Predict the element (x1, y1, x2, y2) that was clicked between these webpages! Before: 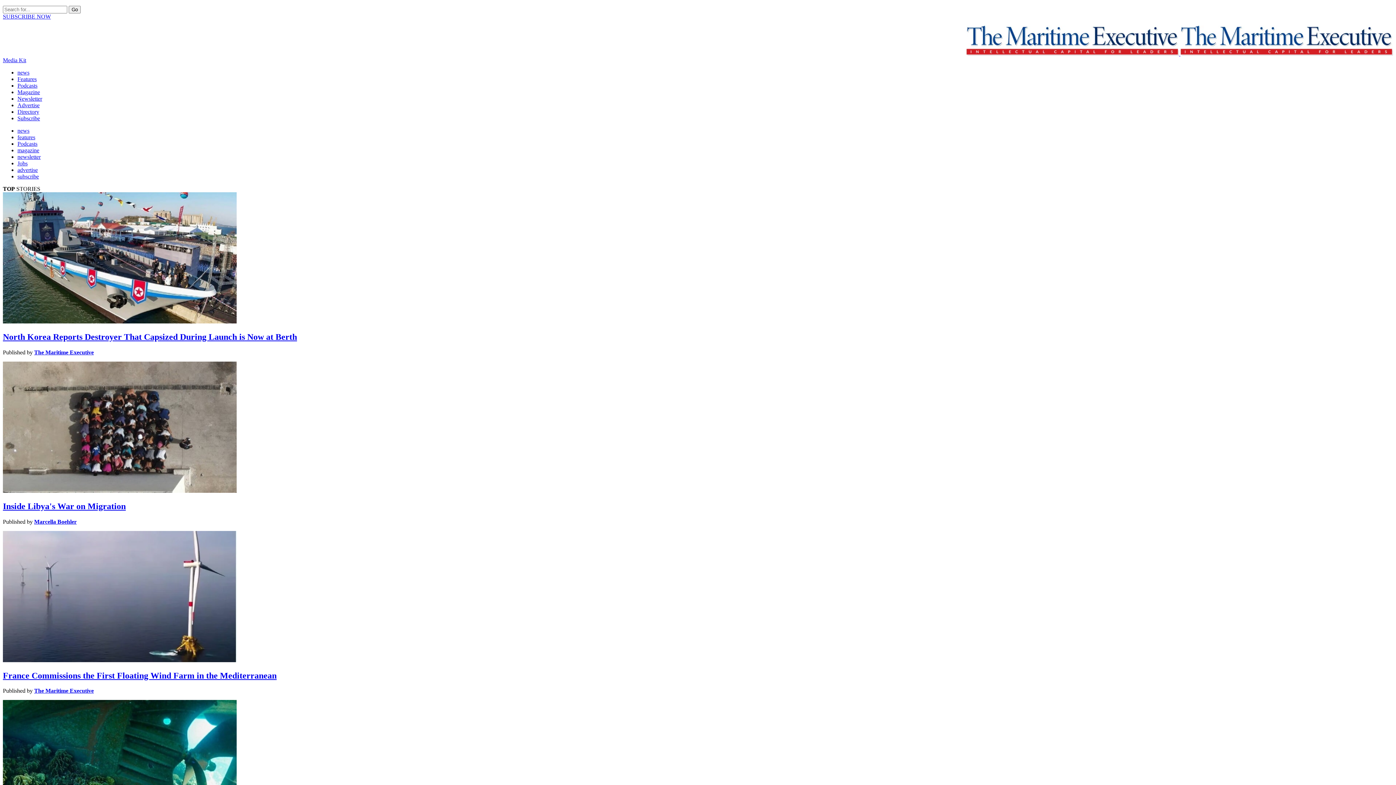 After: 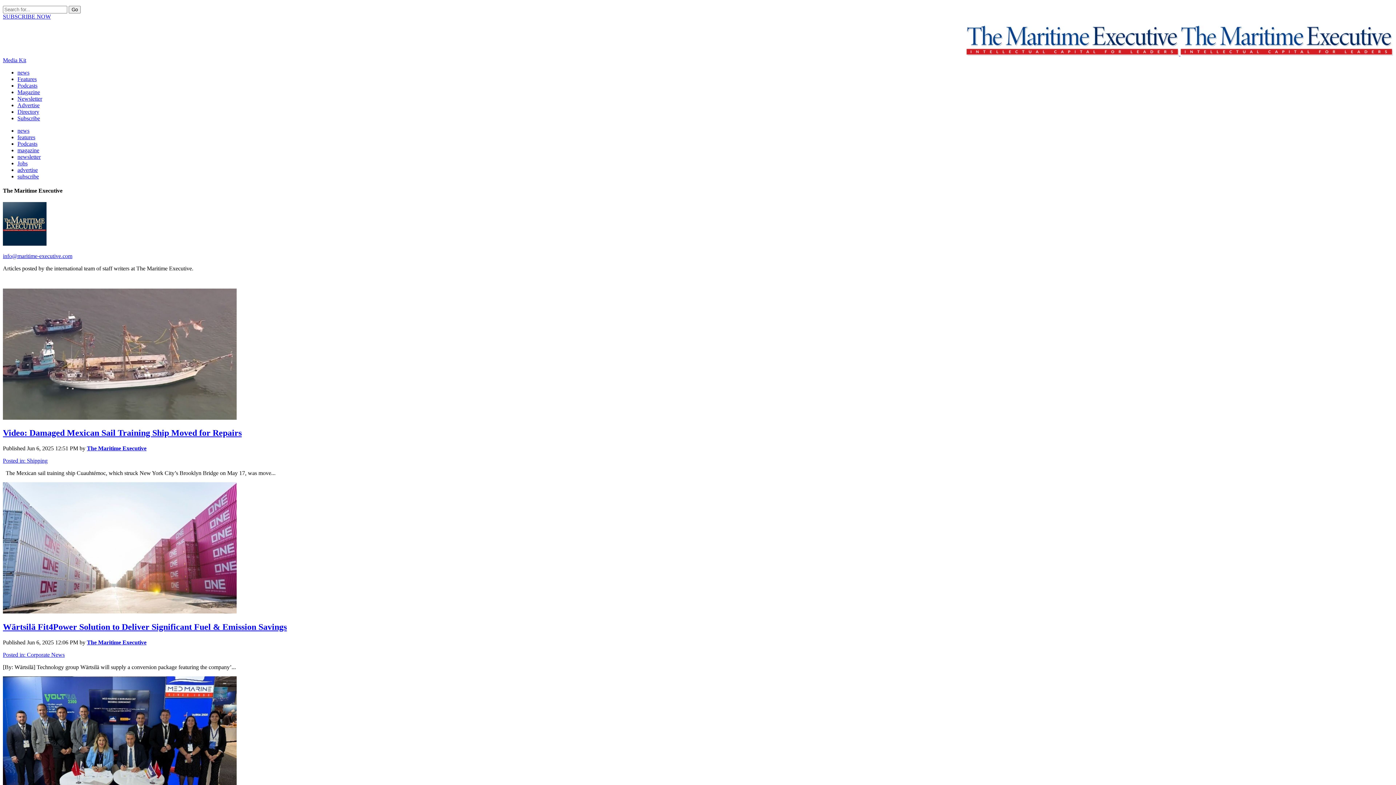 Action: label: The Maritime Executive bbox: (34, 688, 93, 694)